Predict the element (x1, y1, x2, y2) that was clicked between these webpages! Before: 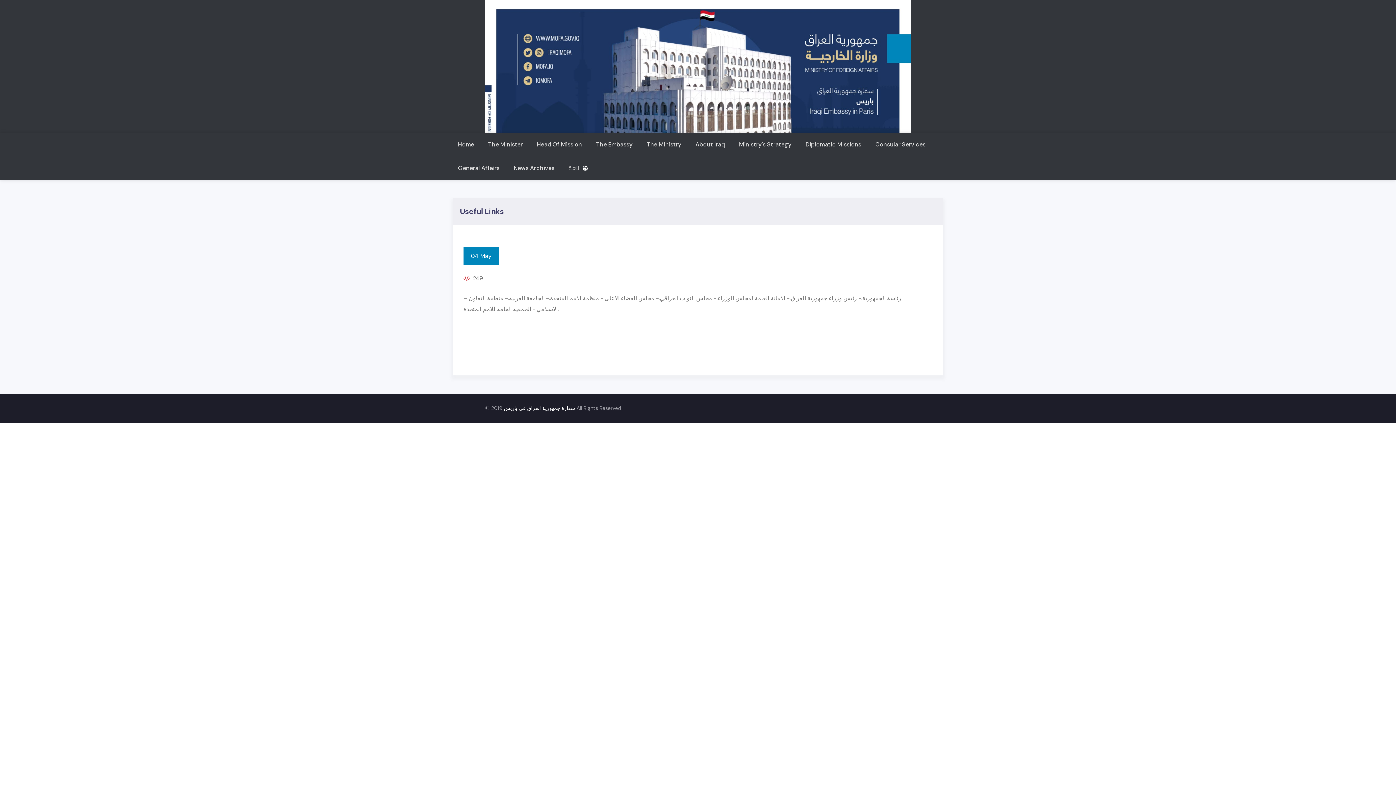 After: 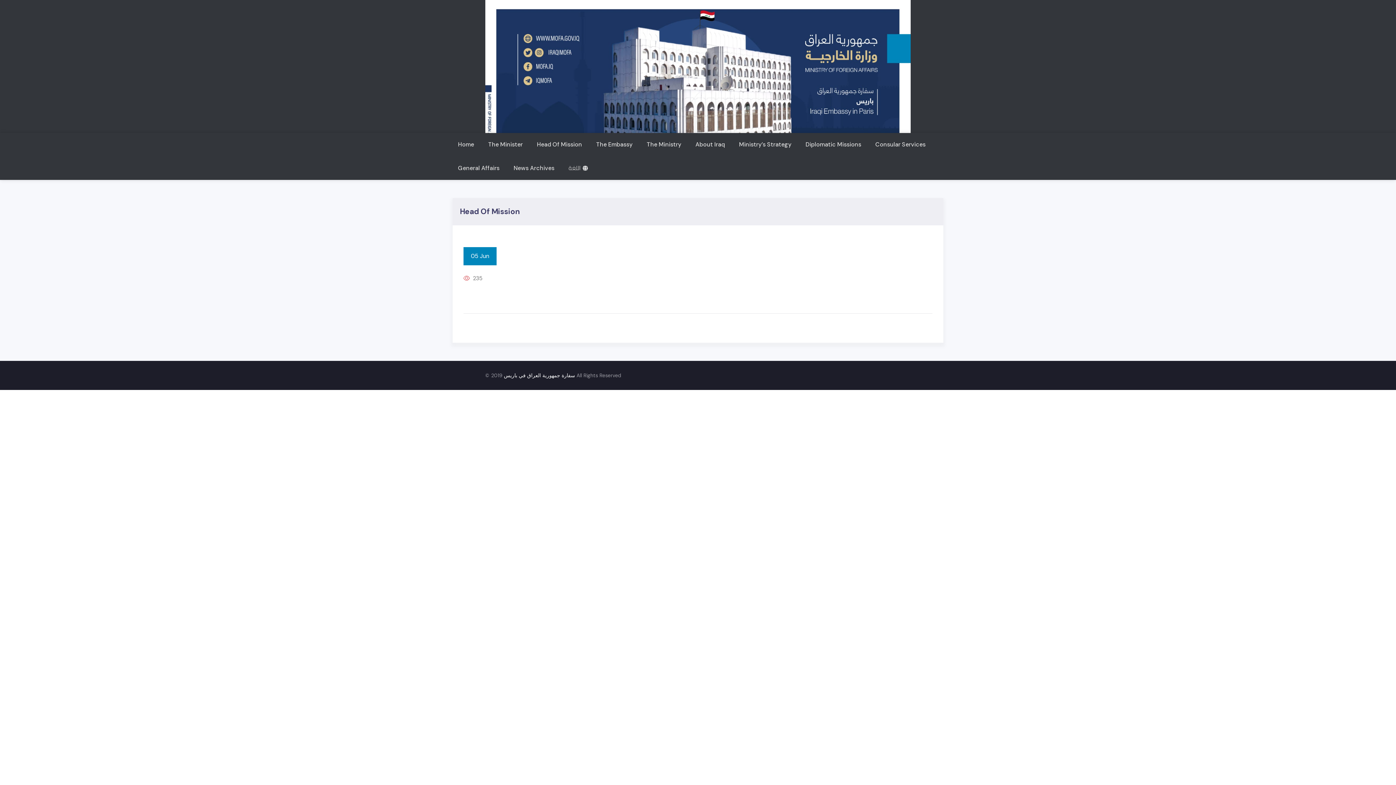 Action: label: Head Of Mission bbox: (531, 133, 587, 156)